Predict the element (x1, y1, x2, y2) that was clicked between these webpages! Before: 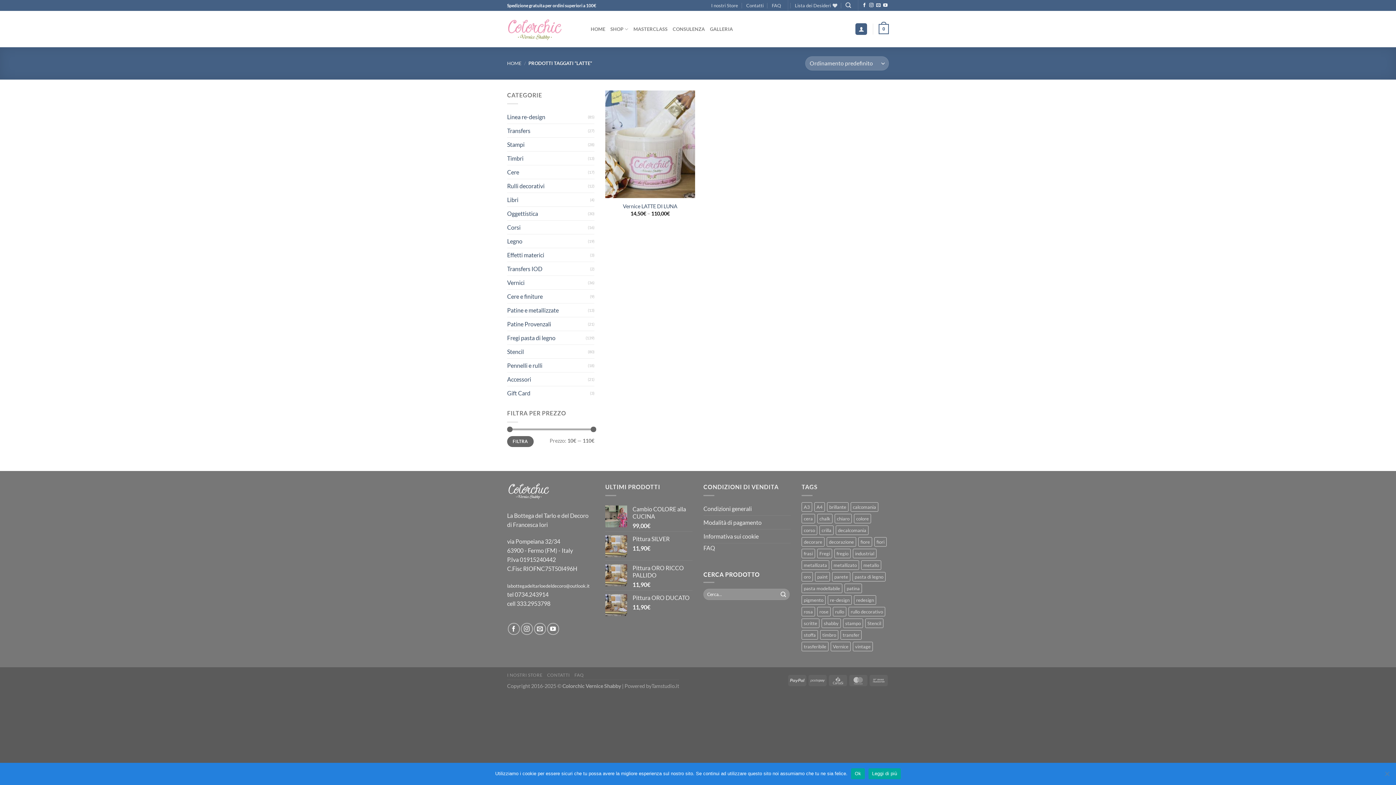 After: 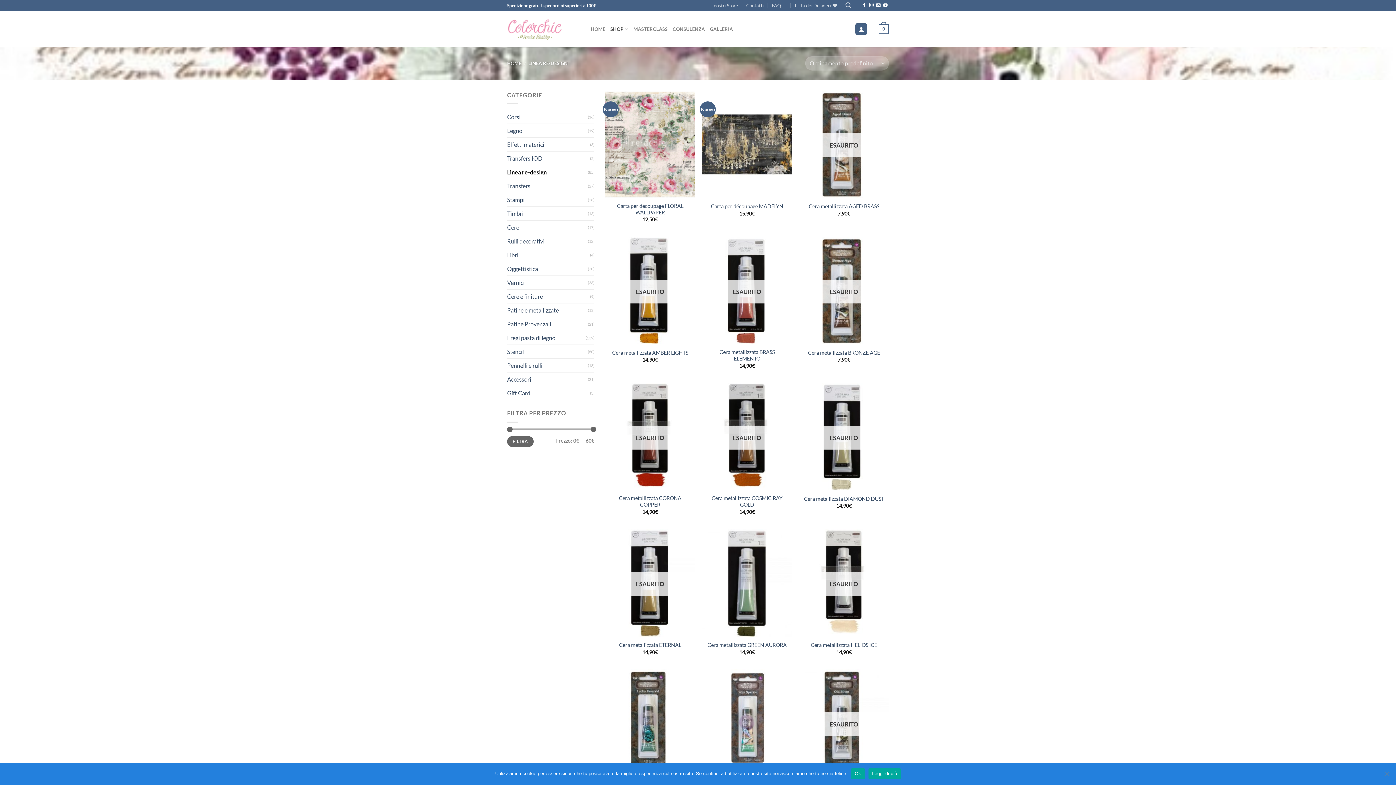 Action: bbox: (507, 110, 588, 123) label: Linea re-design